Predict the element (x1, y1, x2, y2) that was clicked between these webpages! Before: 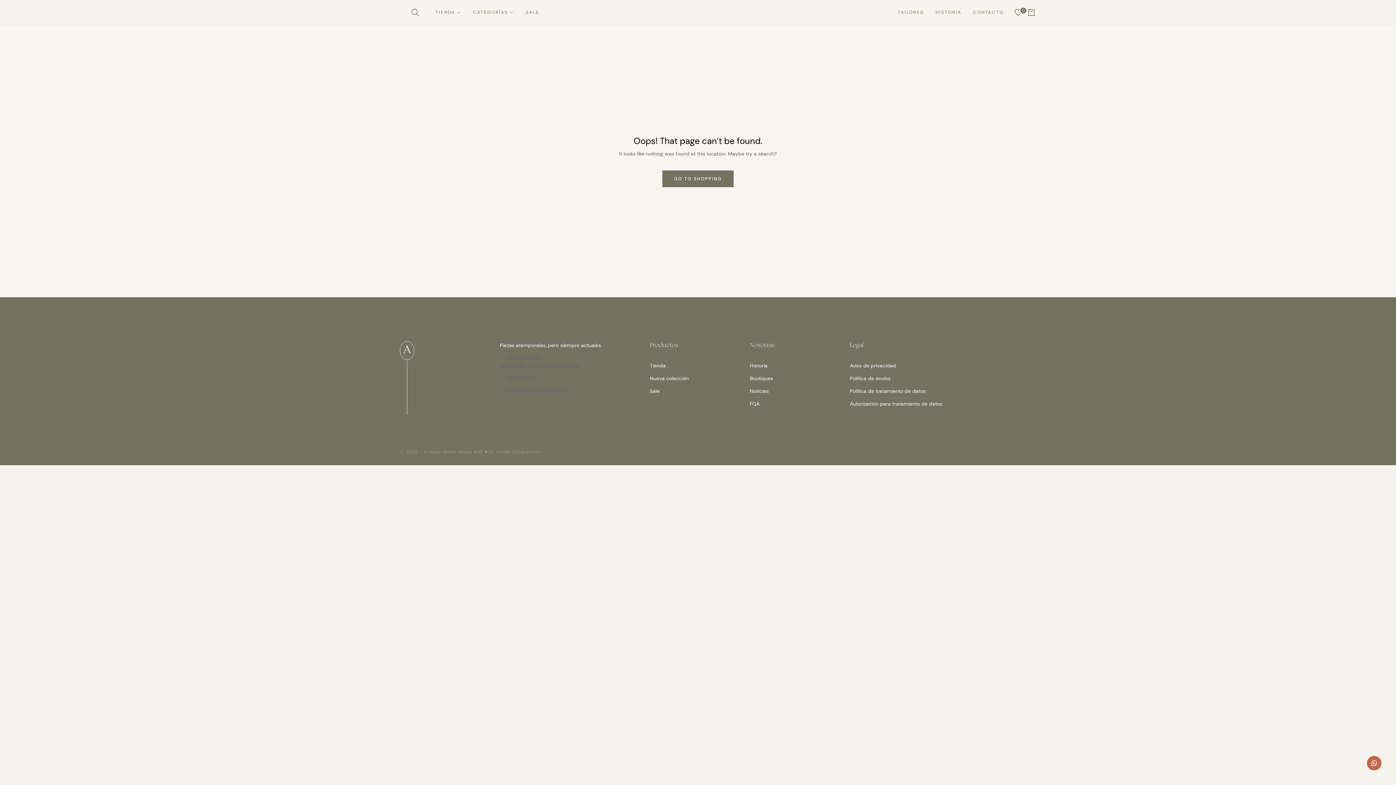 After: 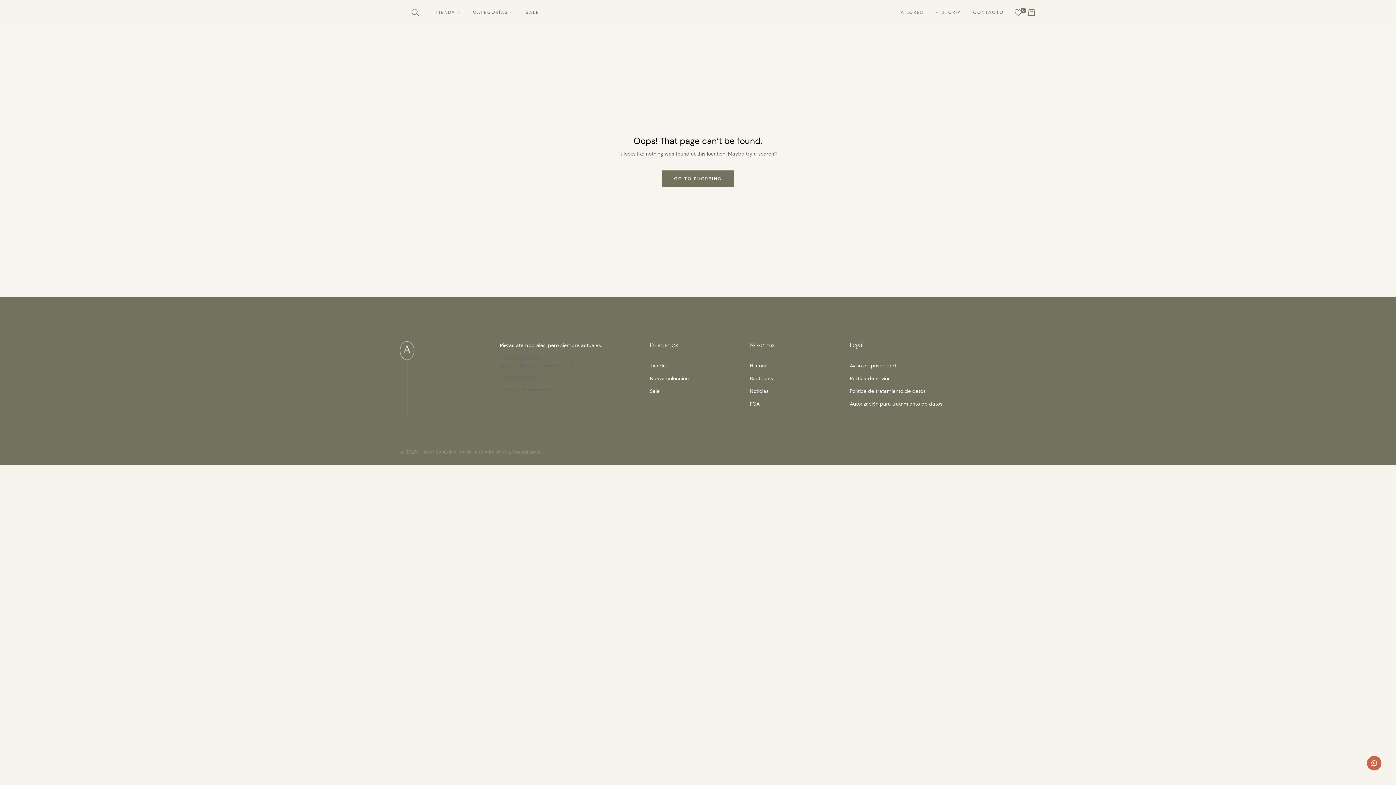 Action: bbox: (1367, 756, 1381, 770)